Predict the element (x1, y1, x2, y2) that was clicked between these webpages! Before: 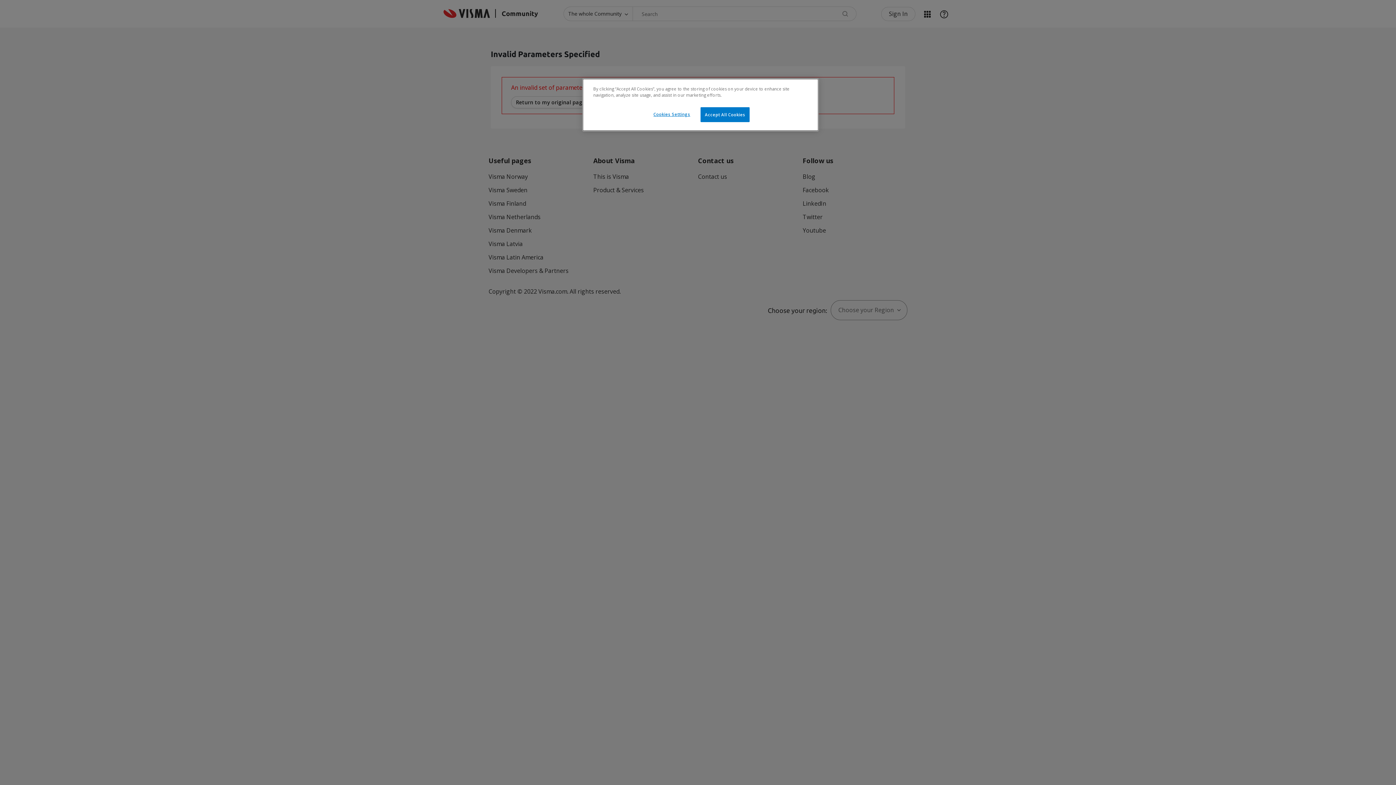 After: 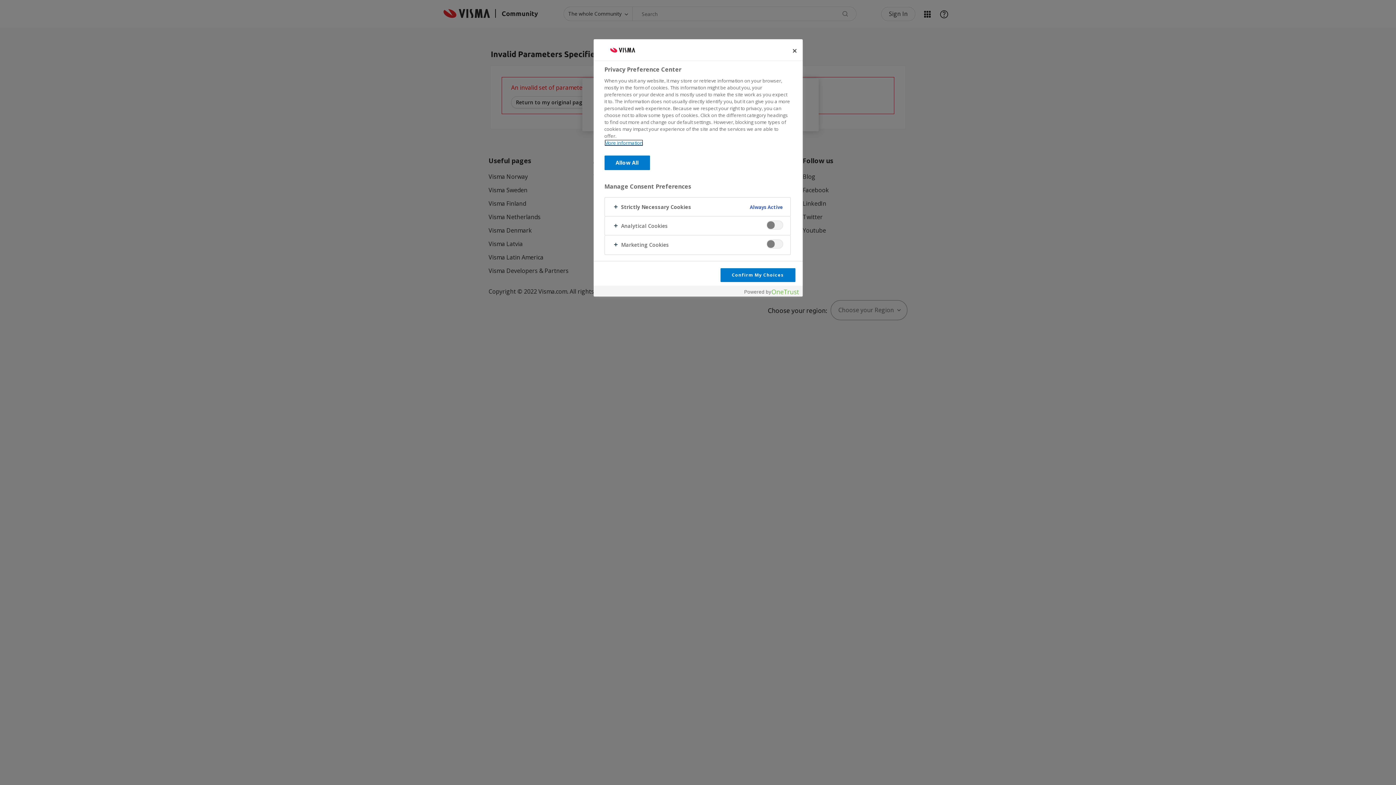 Action: bbox: (647, 107, 696, 121) label: Cookies Settings